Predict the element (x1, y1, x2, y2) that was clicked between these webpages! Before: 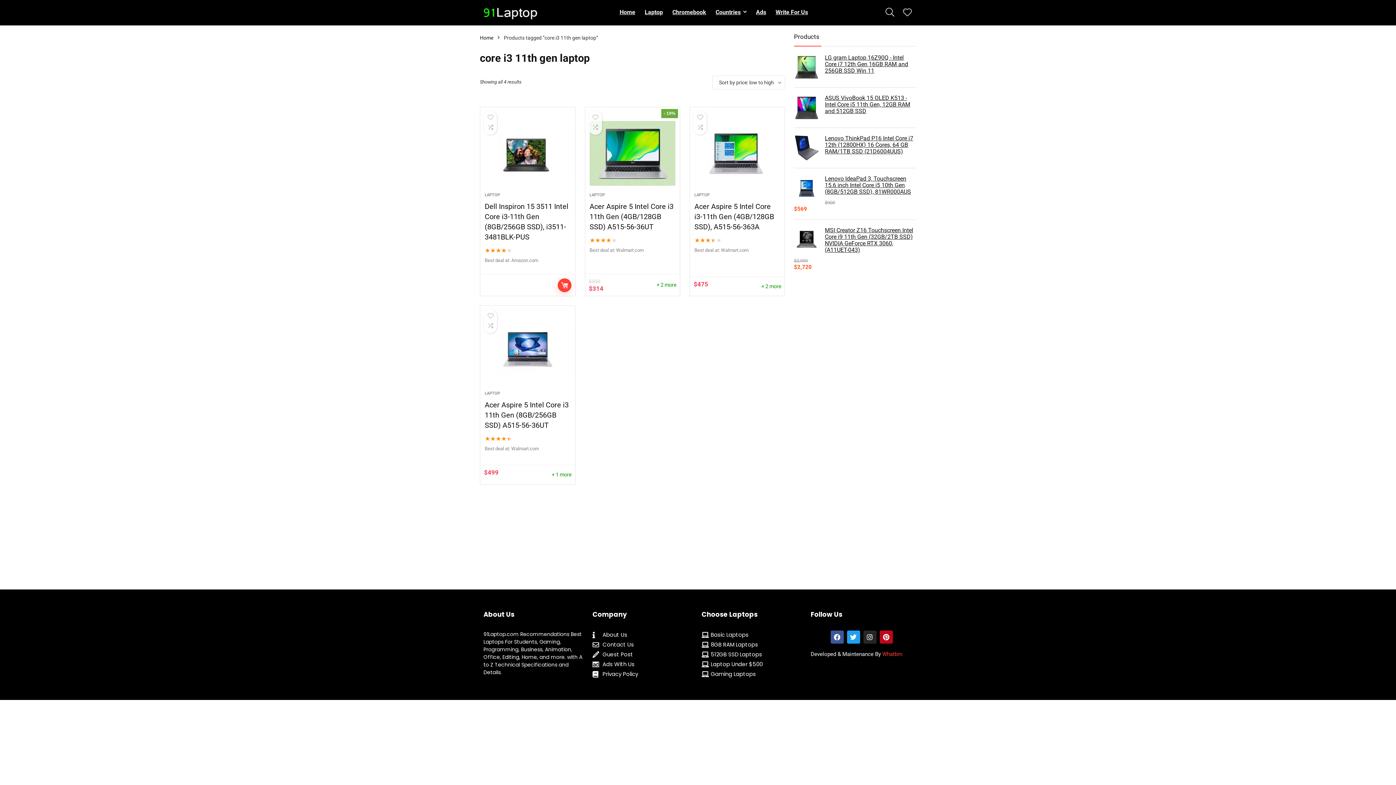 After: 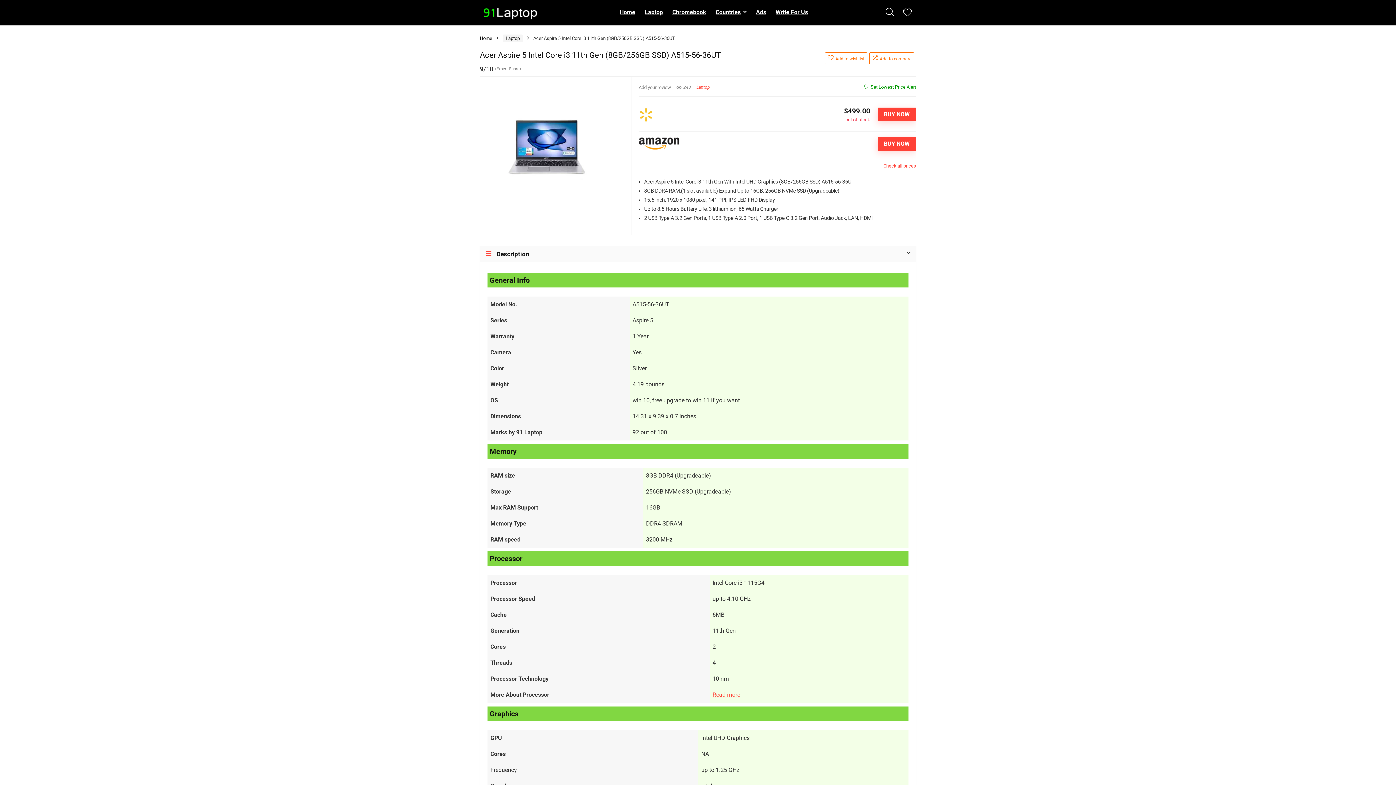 Action: bbox: (551, 471, 571, 478) label: + 1 more